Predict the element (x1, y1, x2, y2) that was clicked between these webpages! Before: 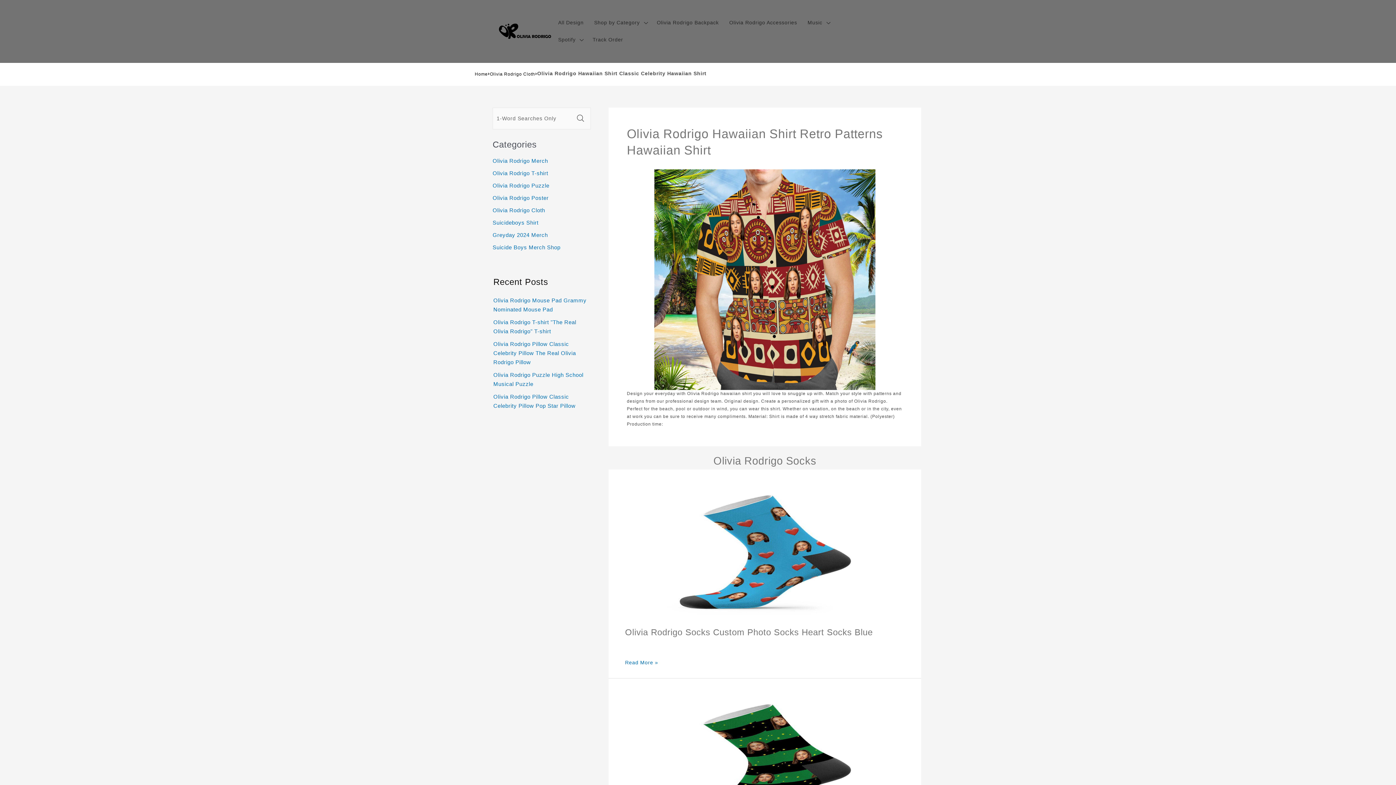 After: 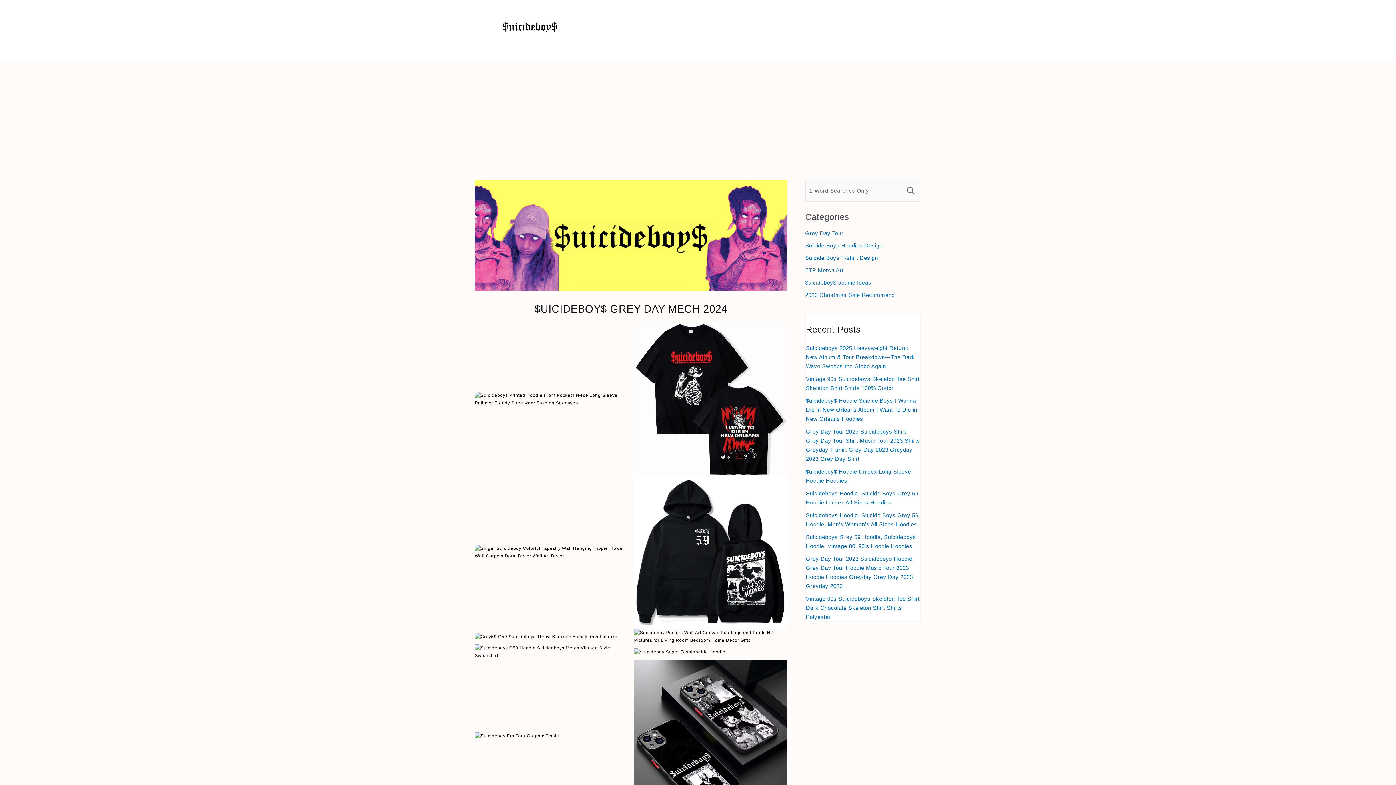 Action: label: Suicide Boys Merch Shop bbox: (492, 241, 591, 253)